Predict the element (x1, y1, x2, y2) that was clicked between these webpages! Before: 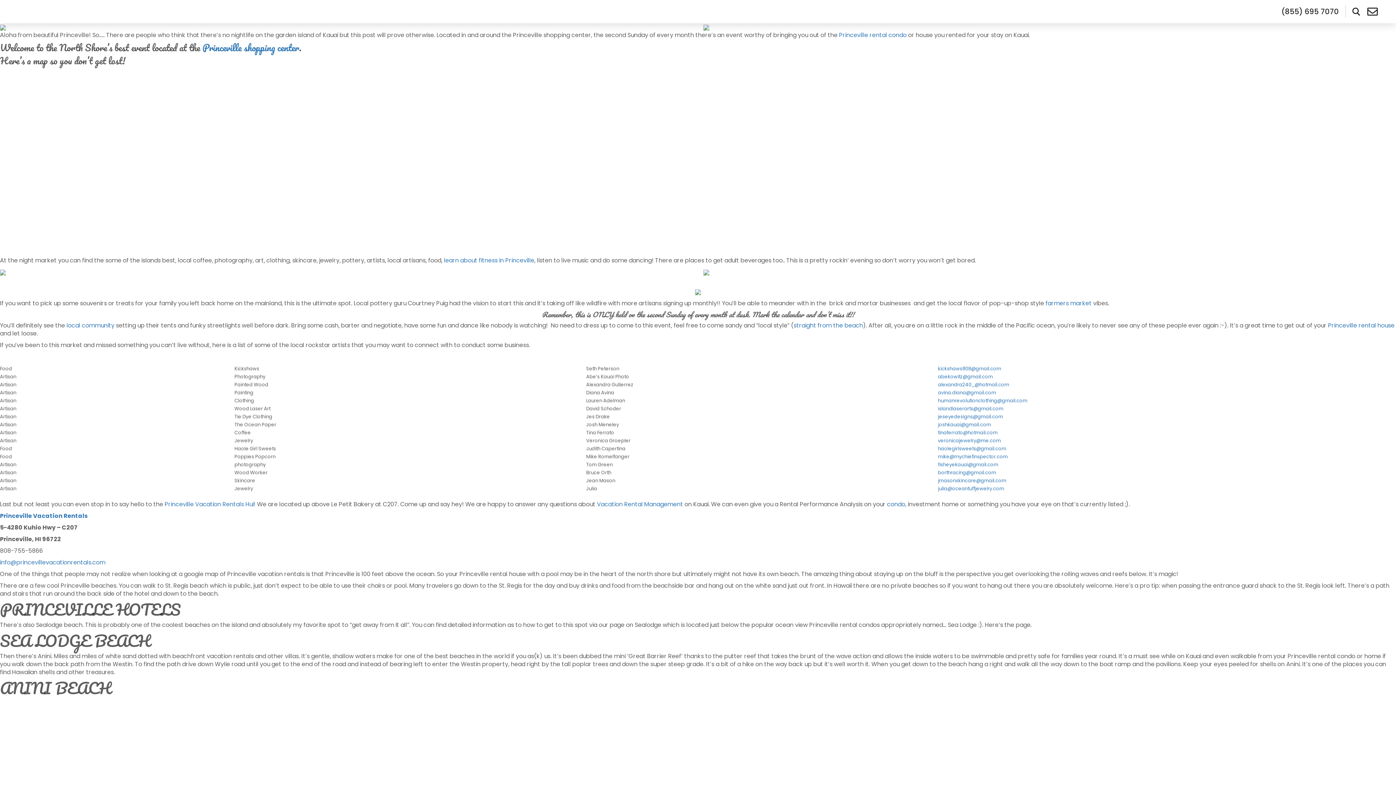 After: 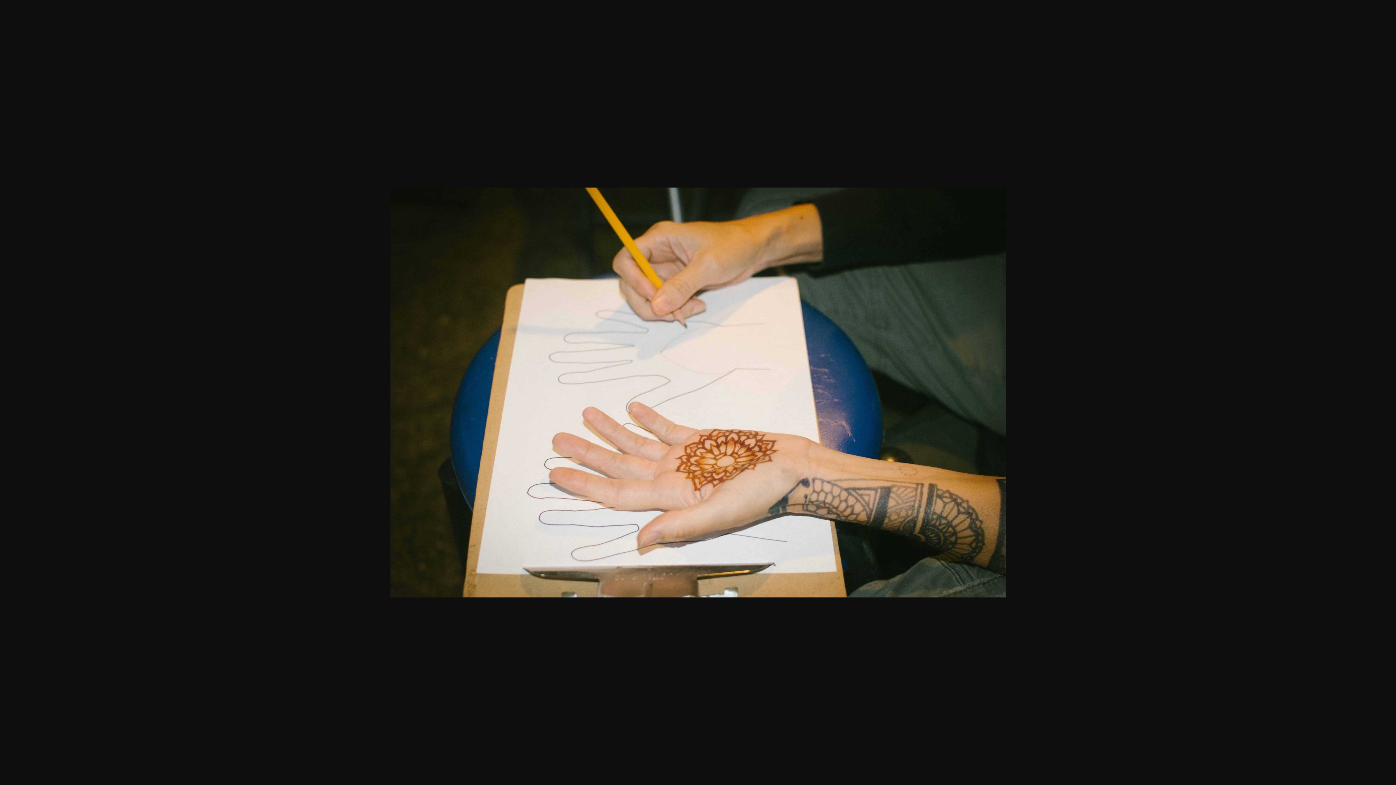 Action: bbox: (703, 268, 709, 276)